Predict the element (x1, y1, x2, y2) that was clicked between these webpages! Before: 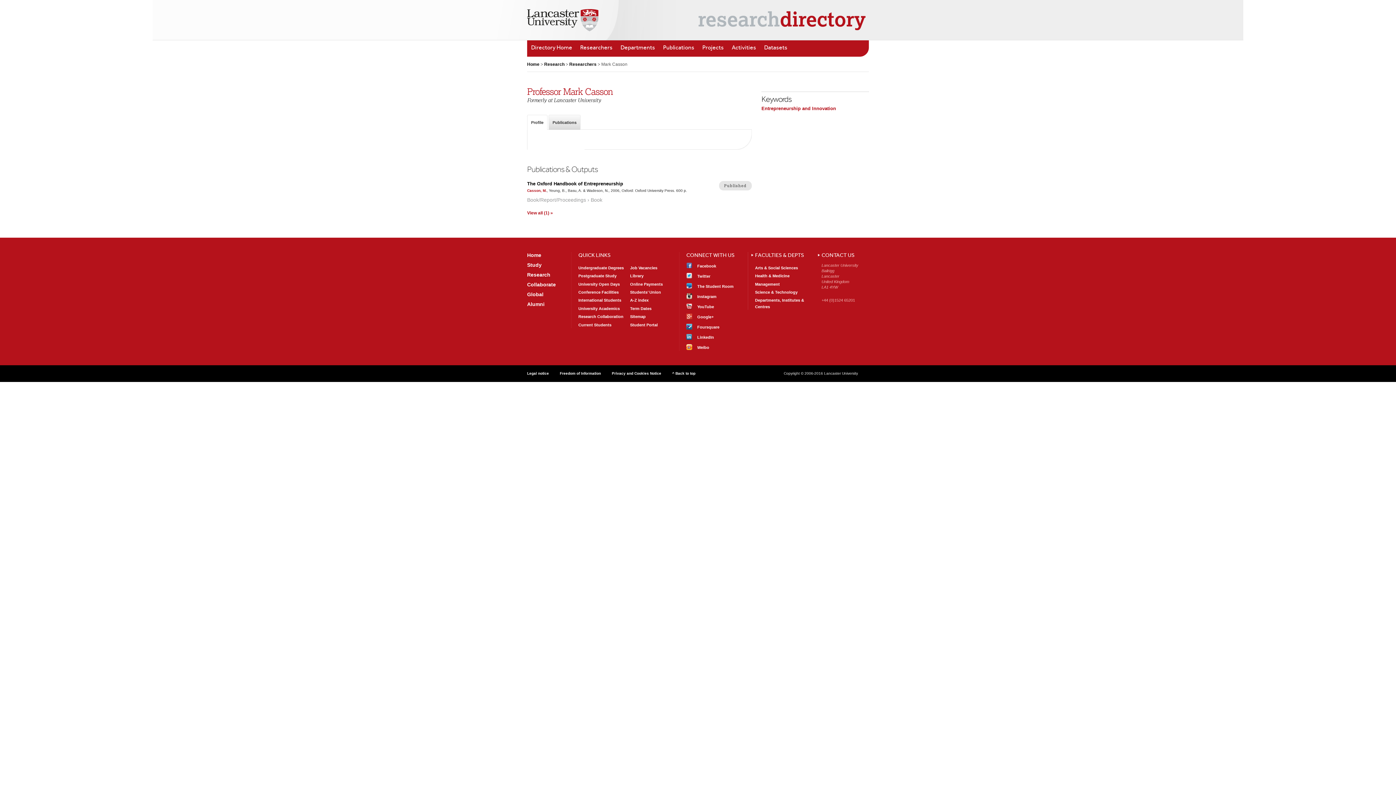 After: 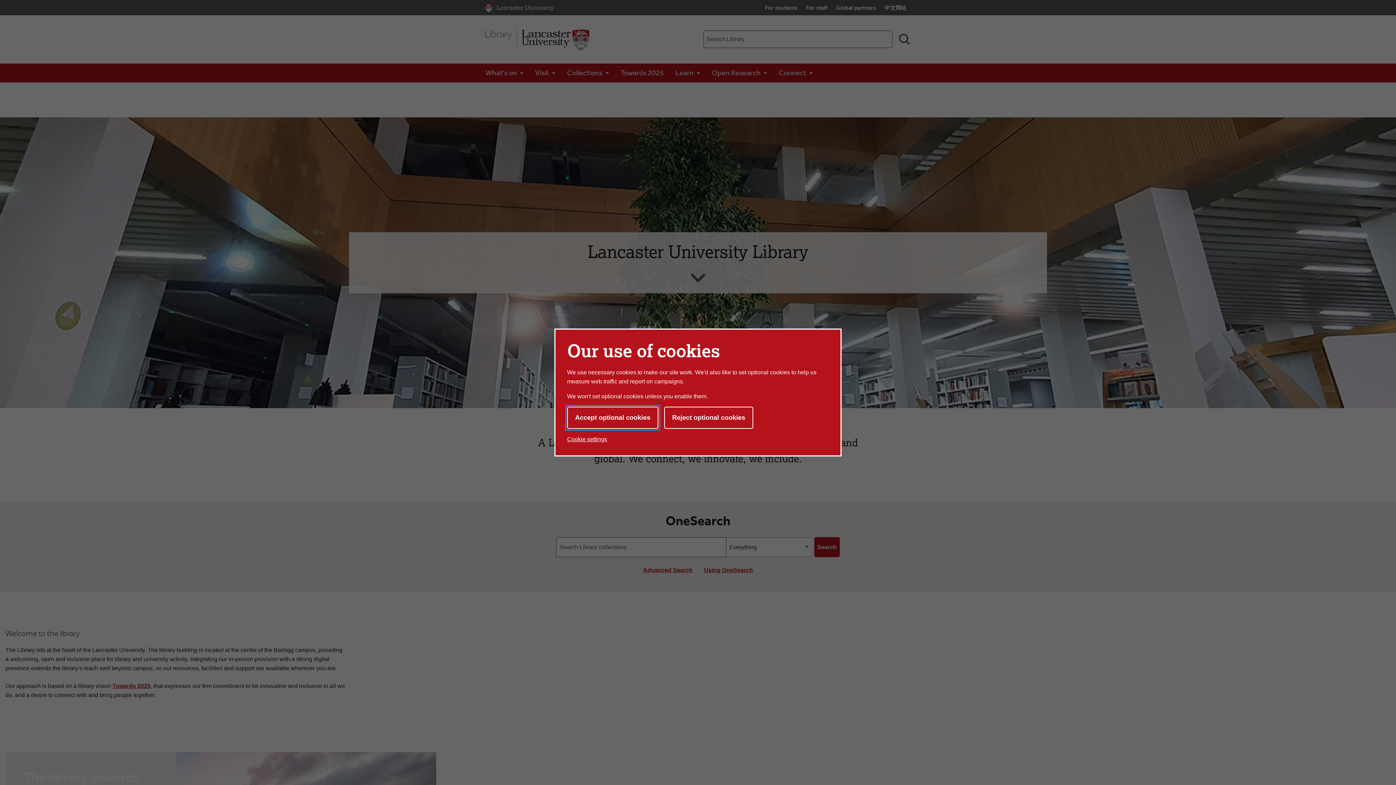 Action: label: Library bbox: (630, 273, 643, 278)